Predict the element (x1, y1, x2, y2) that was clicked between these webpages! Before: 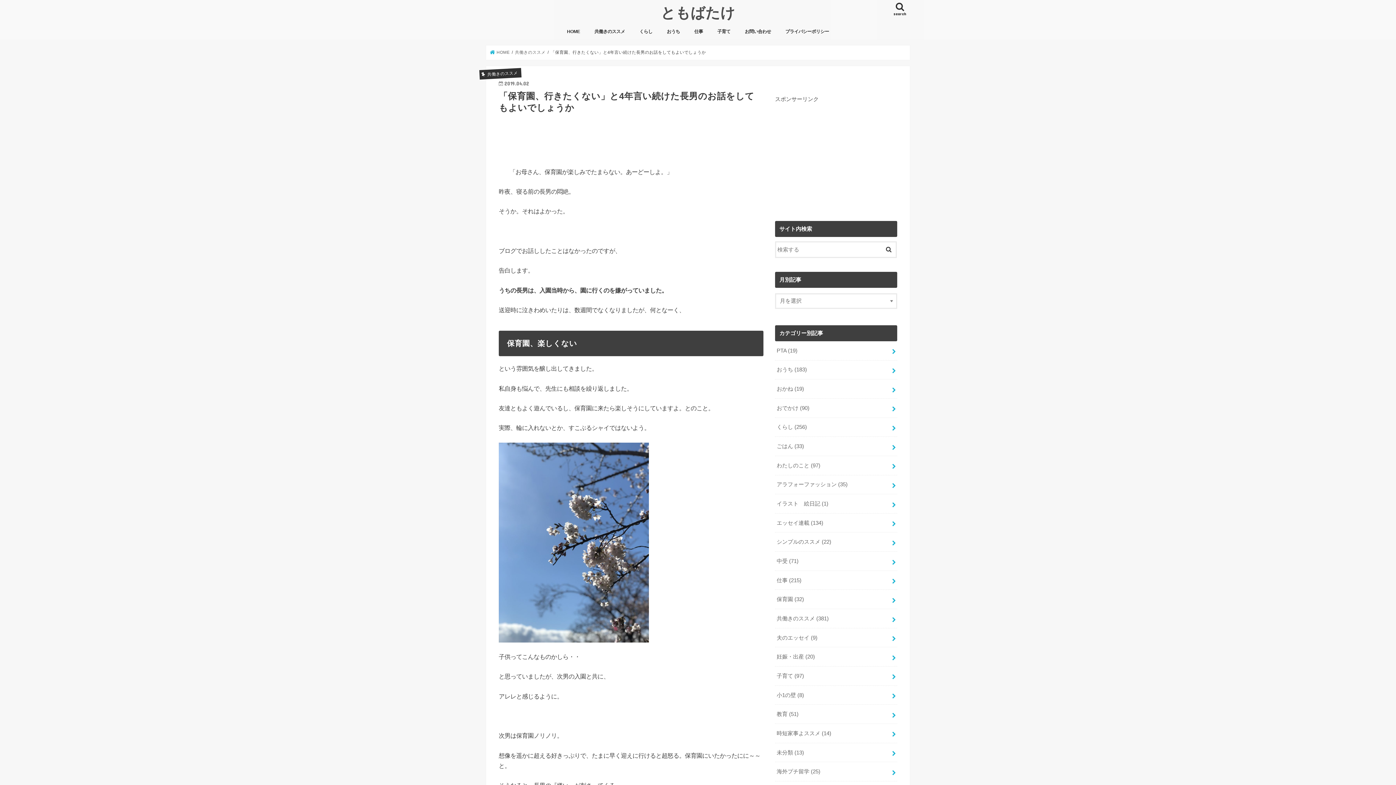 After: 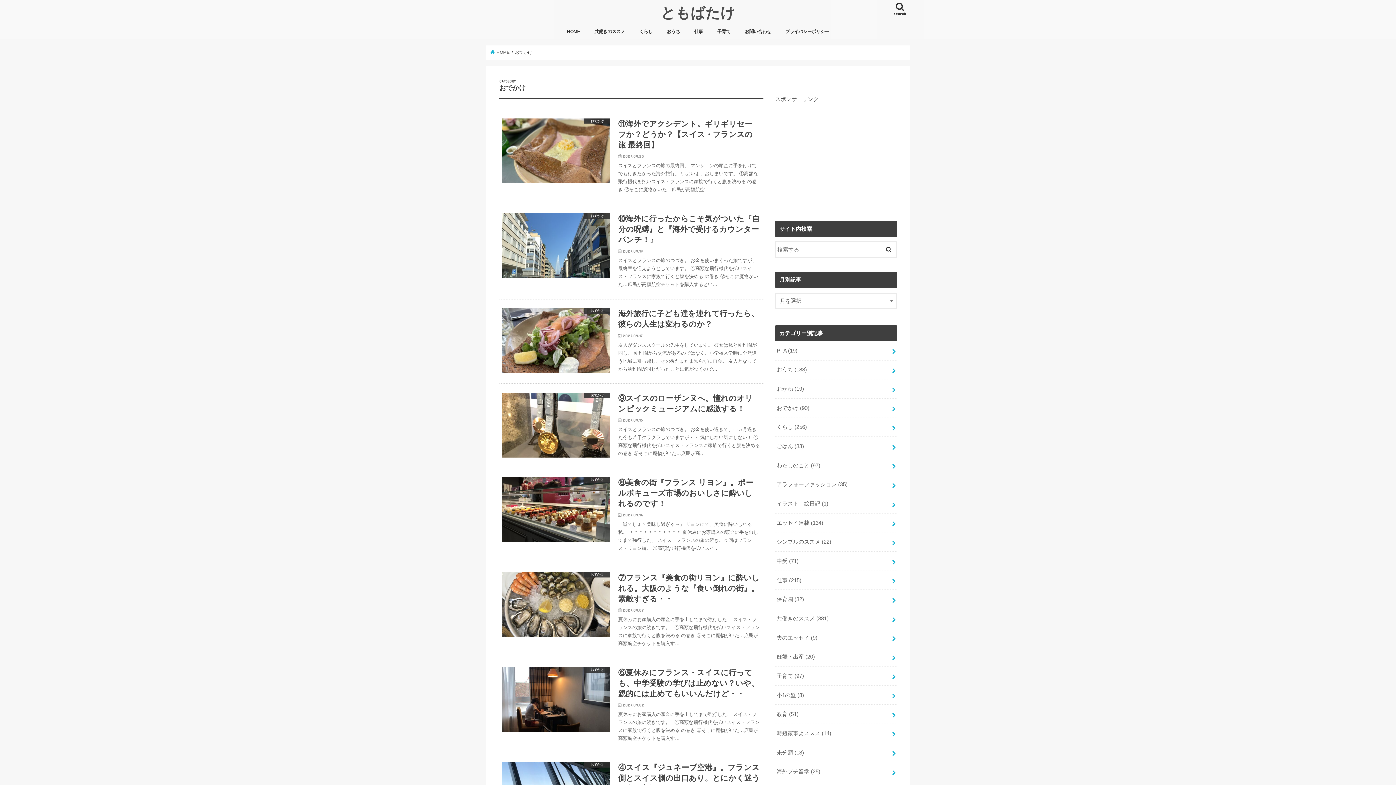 Action: bbox: (775, 398, 897, 417) label: おでかけ (90)